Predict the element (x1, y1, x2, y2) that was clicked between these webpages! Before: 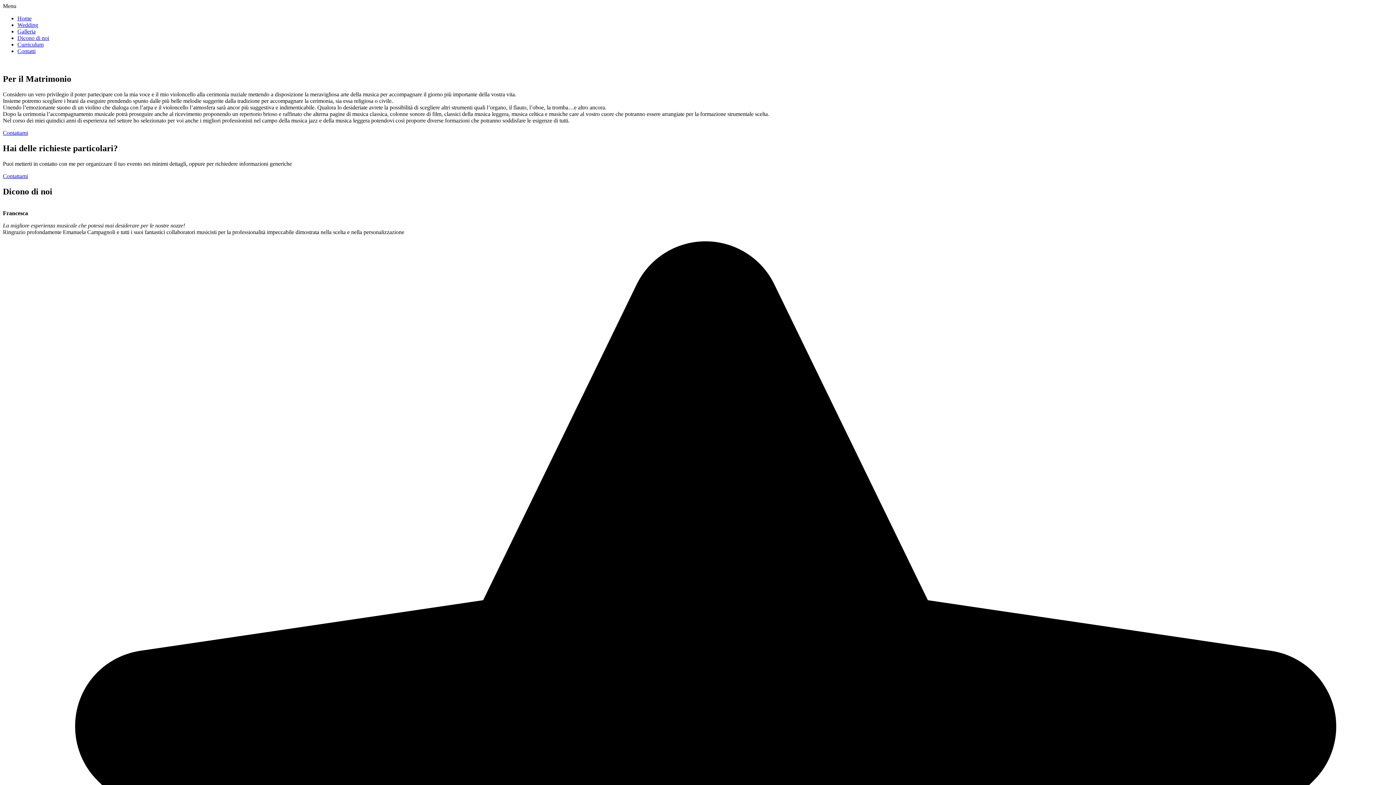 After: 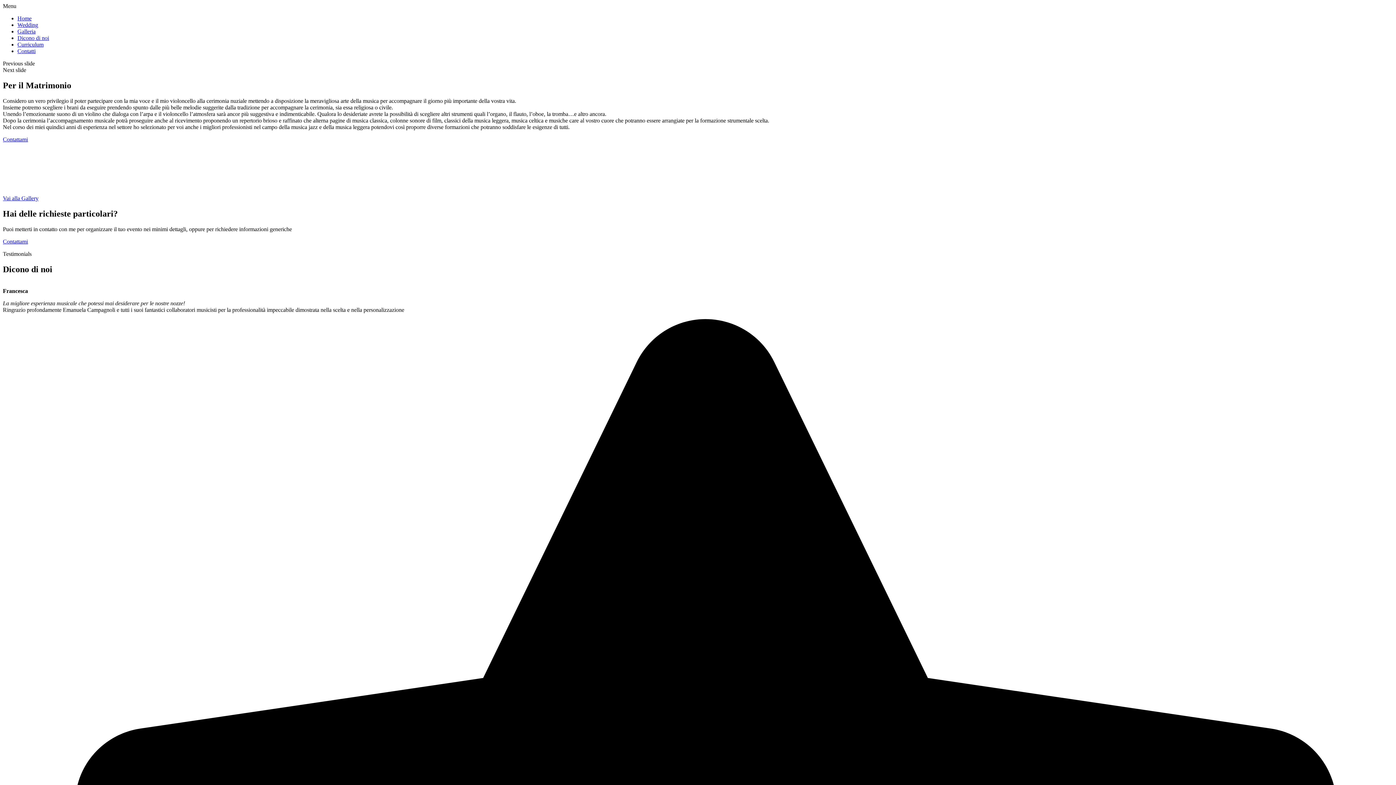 Action: bbox: (17, 21, 38, 28) label: Wedding